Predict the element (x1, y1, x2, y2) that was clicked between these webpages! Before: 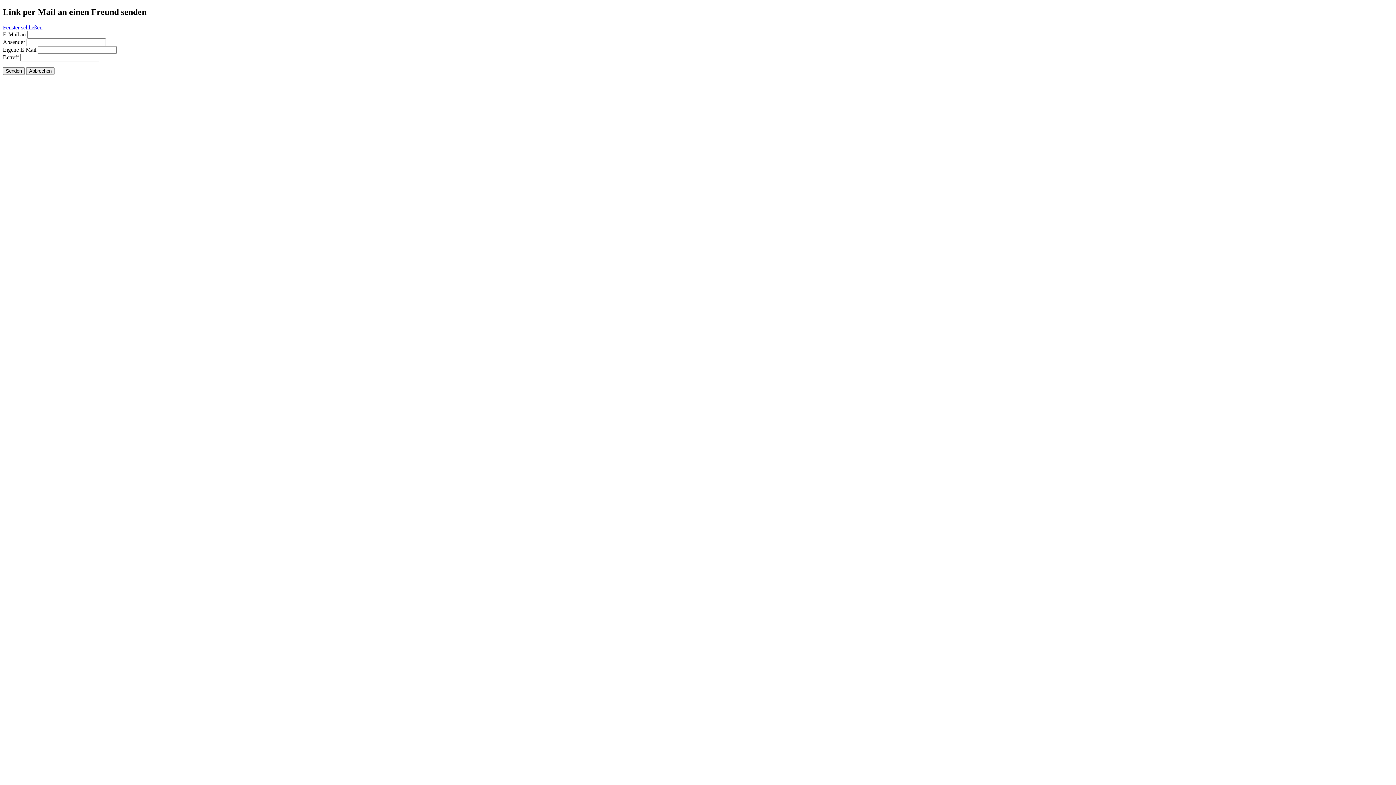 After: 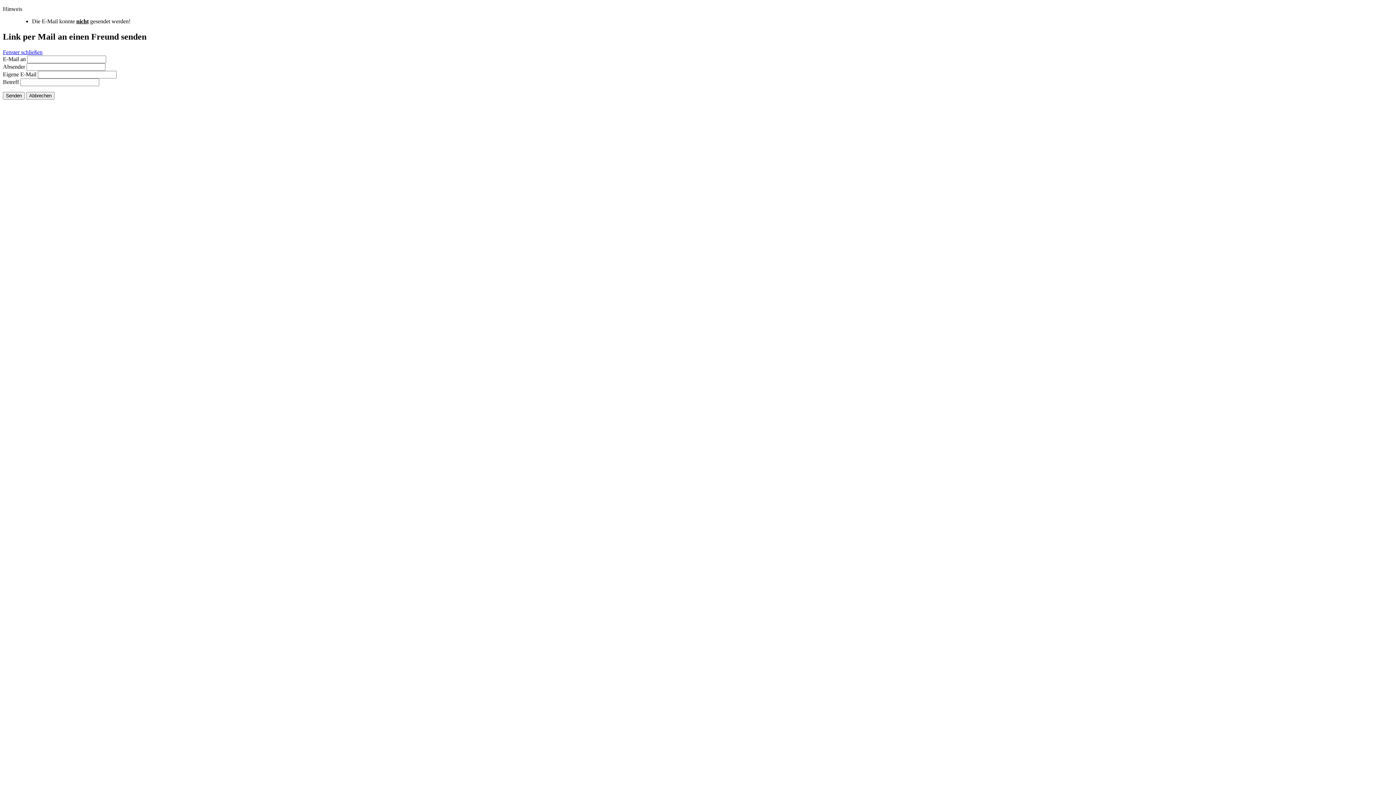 Action: label: Senden bbox: (2, 67, 24, 74)